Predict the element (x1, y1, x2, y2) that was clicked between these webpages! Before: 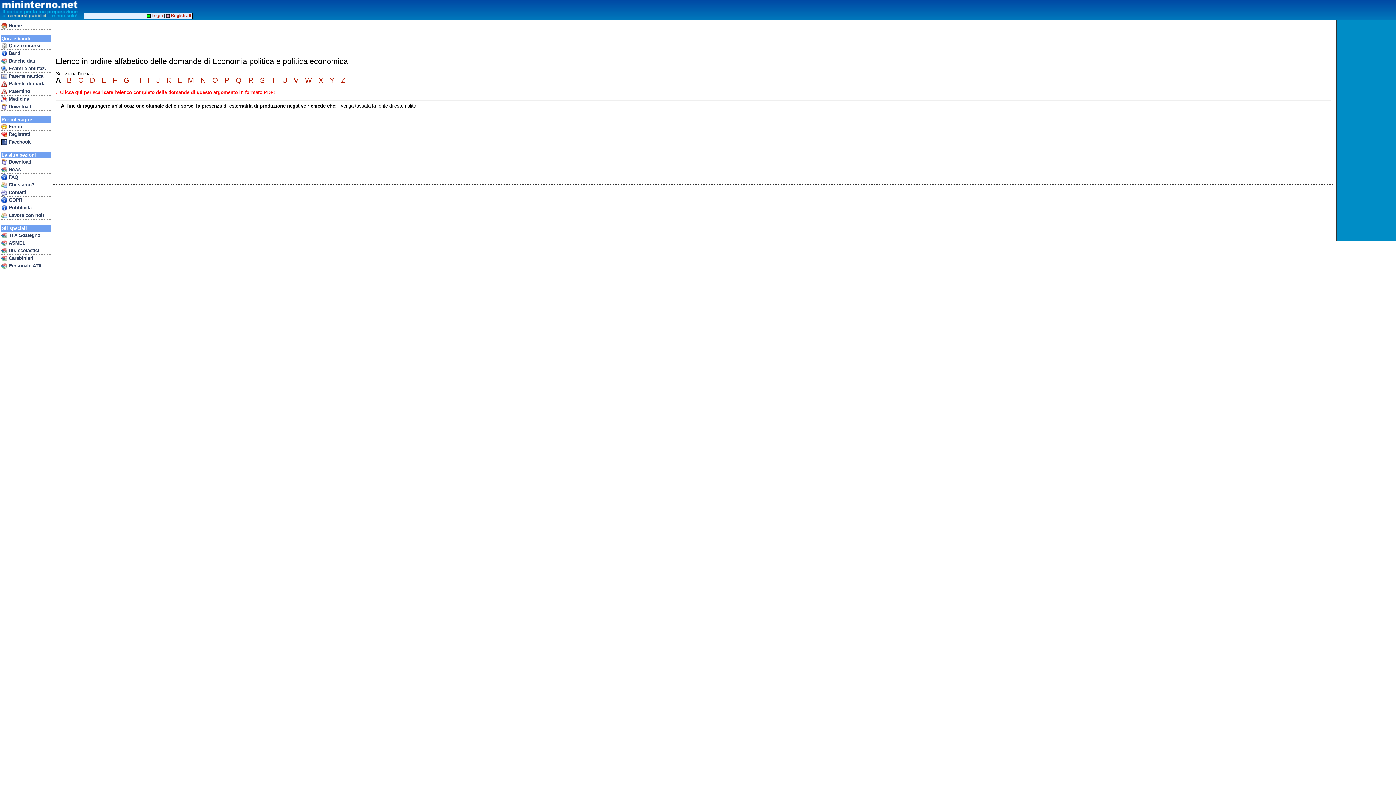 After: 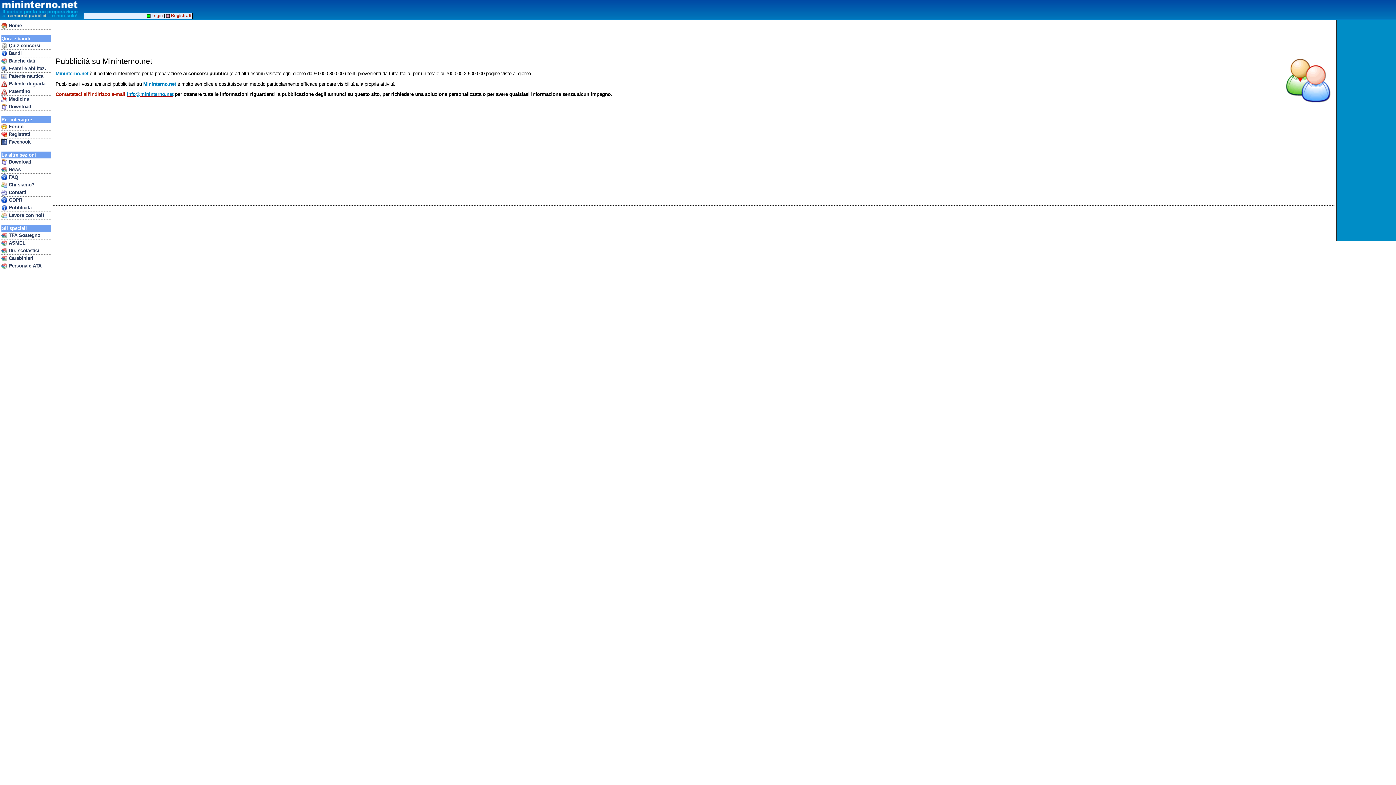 Action: bbox: (1, 204, 51, 212) label:  Pubblicità